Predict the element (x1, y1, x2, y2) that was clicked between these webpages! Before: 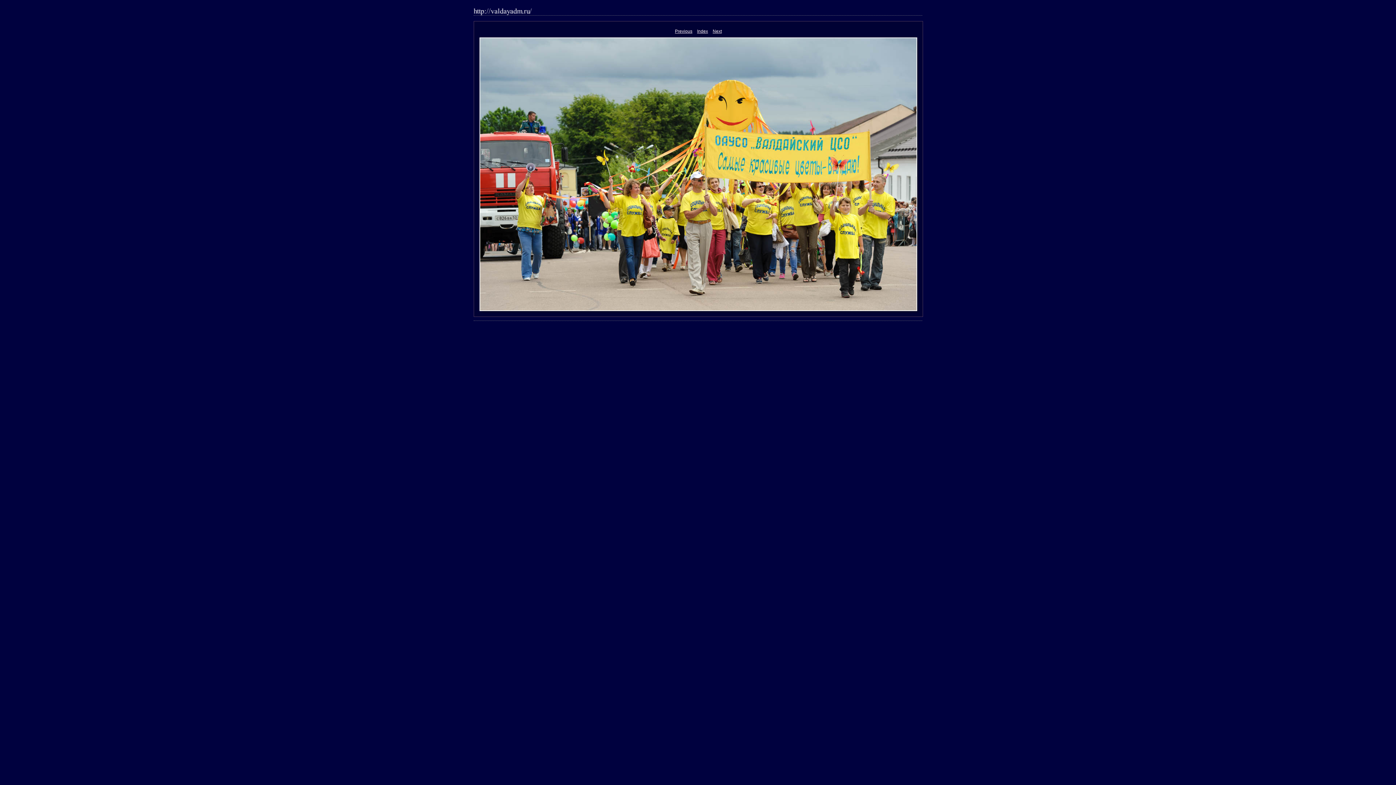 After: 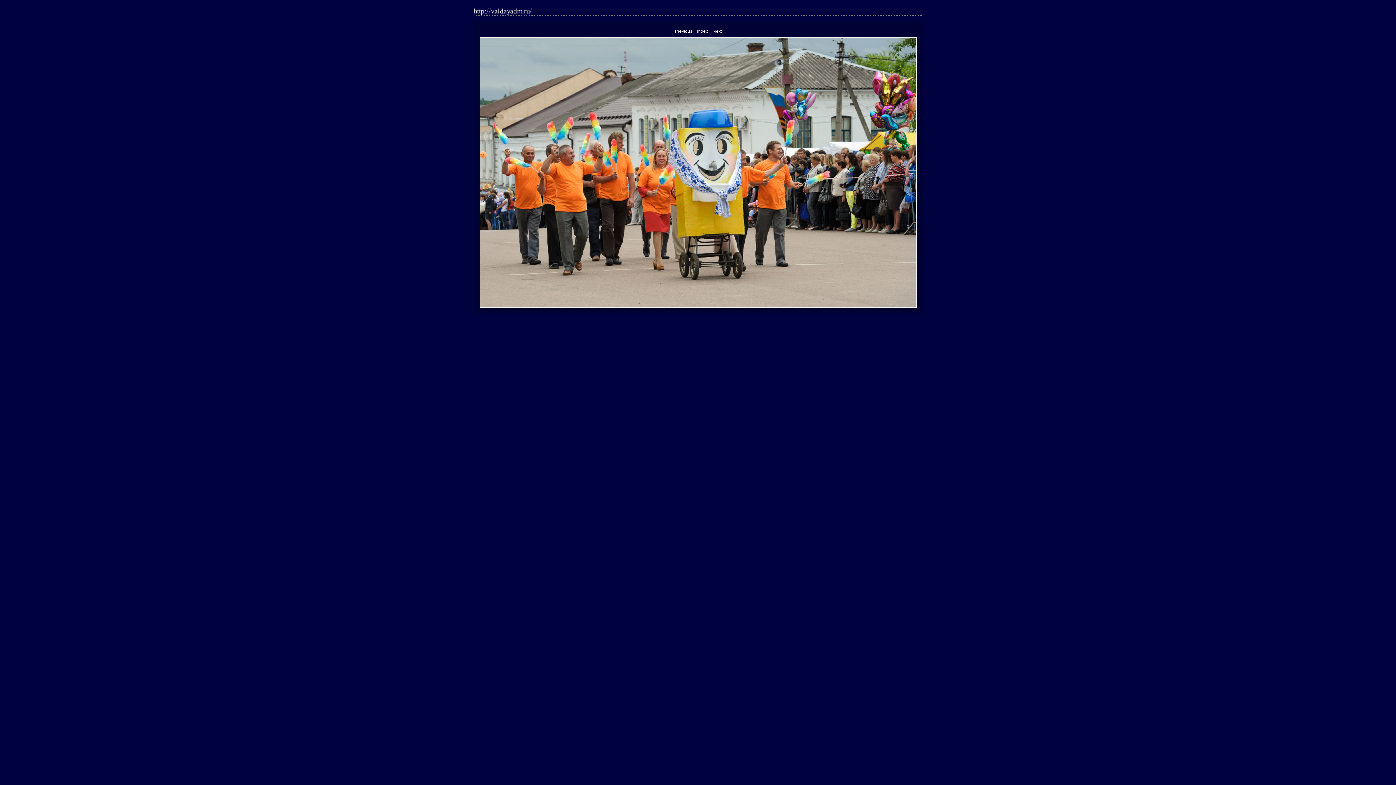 Action: label: Previous bbox: (675, 28, 692, 33)